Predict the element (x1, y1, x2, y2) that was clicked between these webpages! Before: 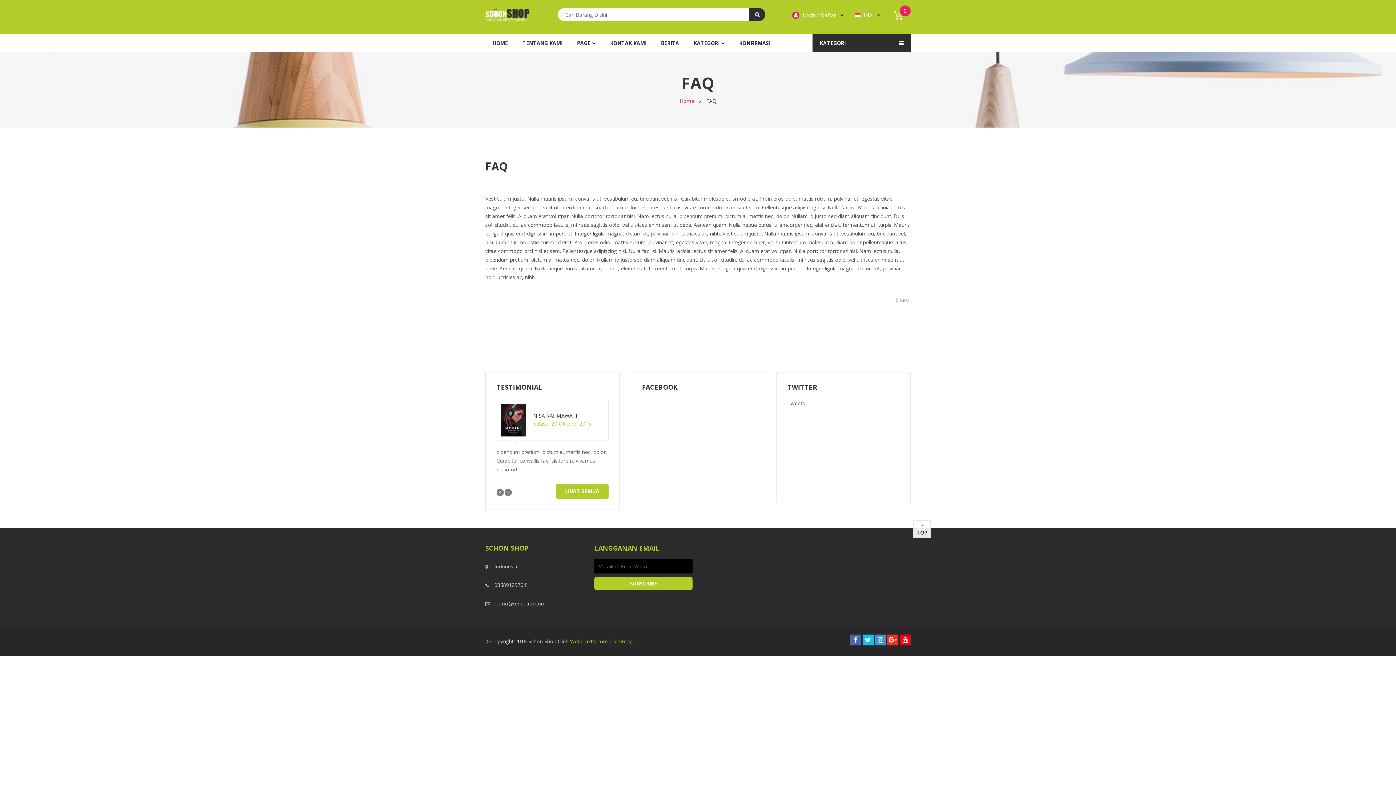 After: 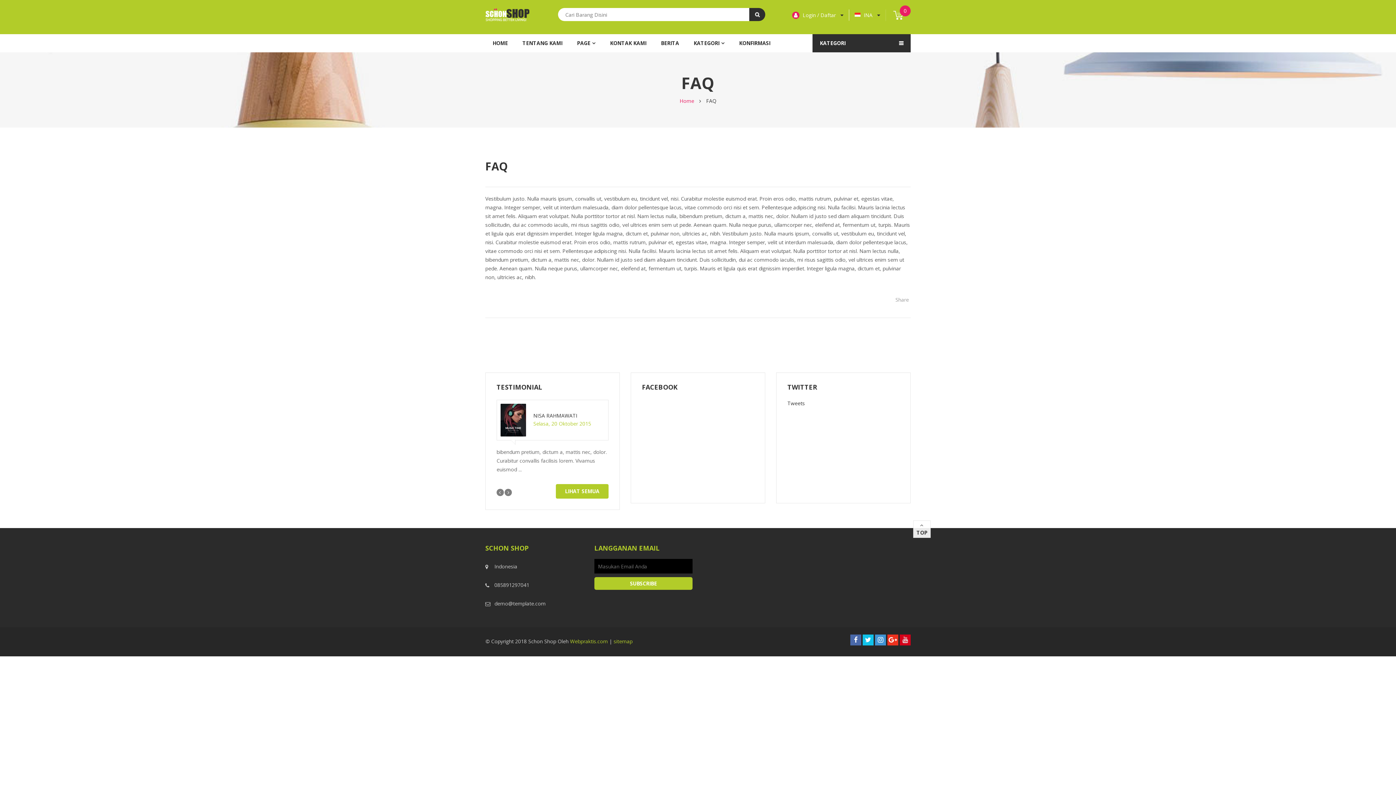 Action: bbox: (900, 634, 910, 645)